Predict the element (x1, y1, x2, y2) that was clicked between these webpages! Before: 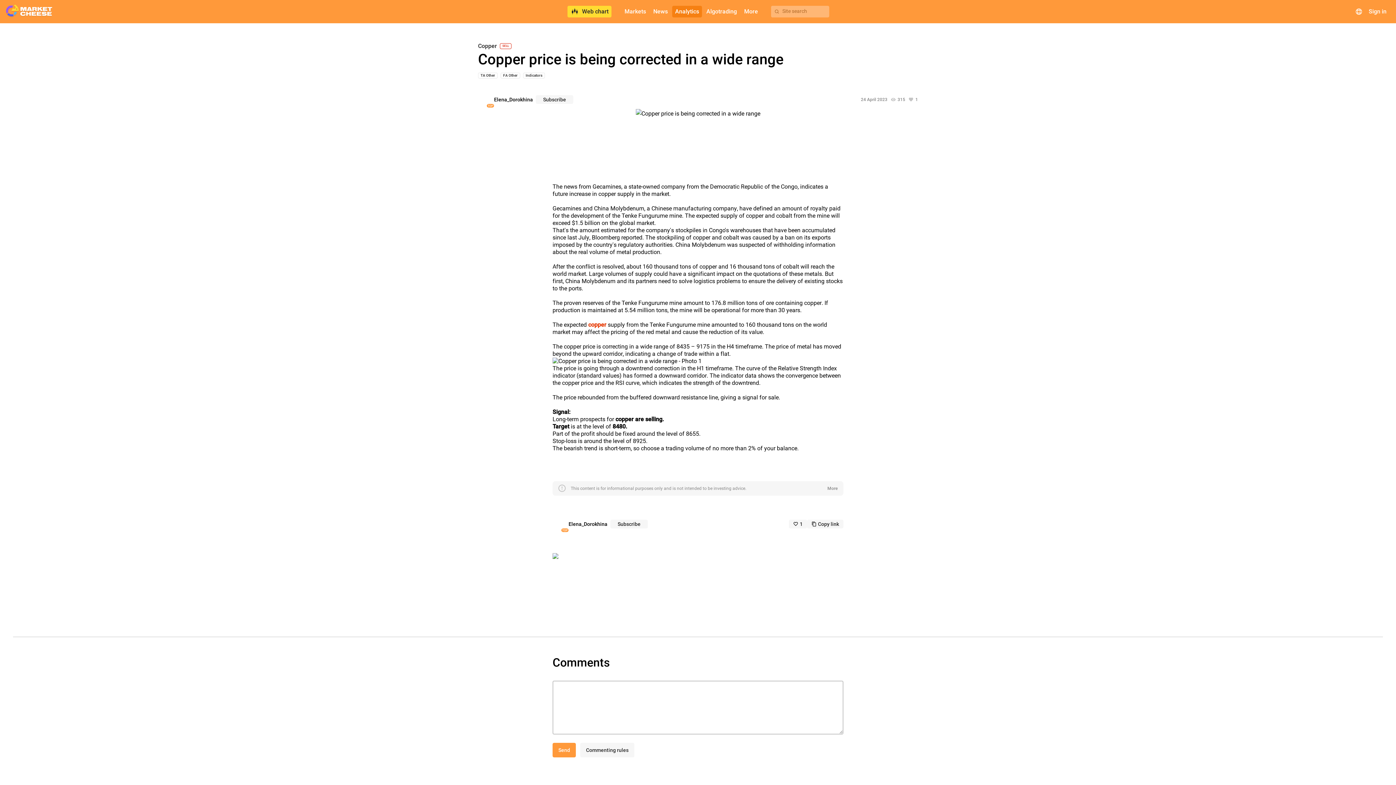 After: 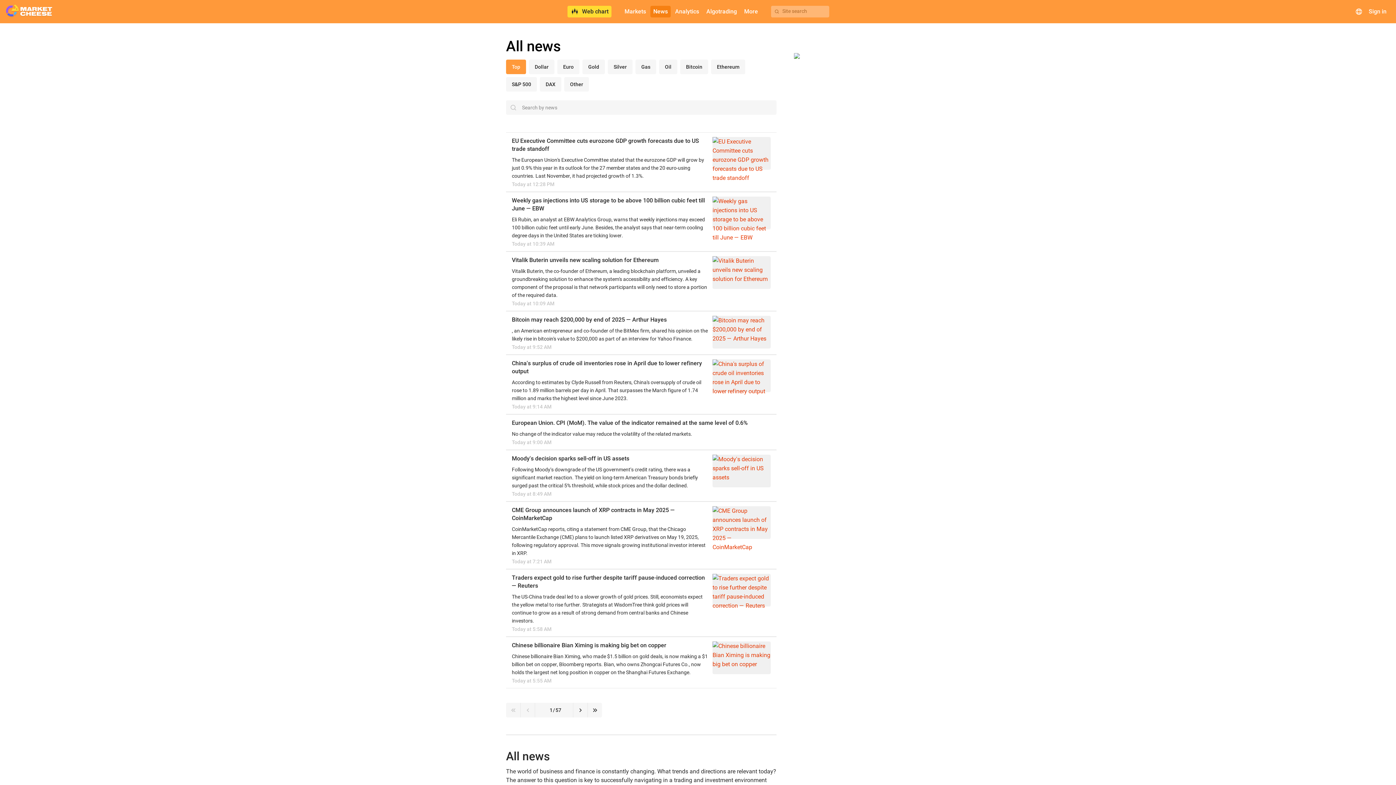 Action: label: News bbox: (650, 5, 670, 17)